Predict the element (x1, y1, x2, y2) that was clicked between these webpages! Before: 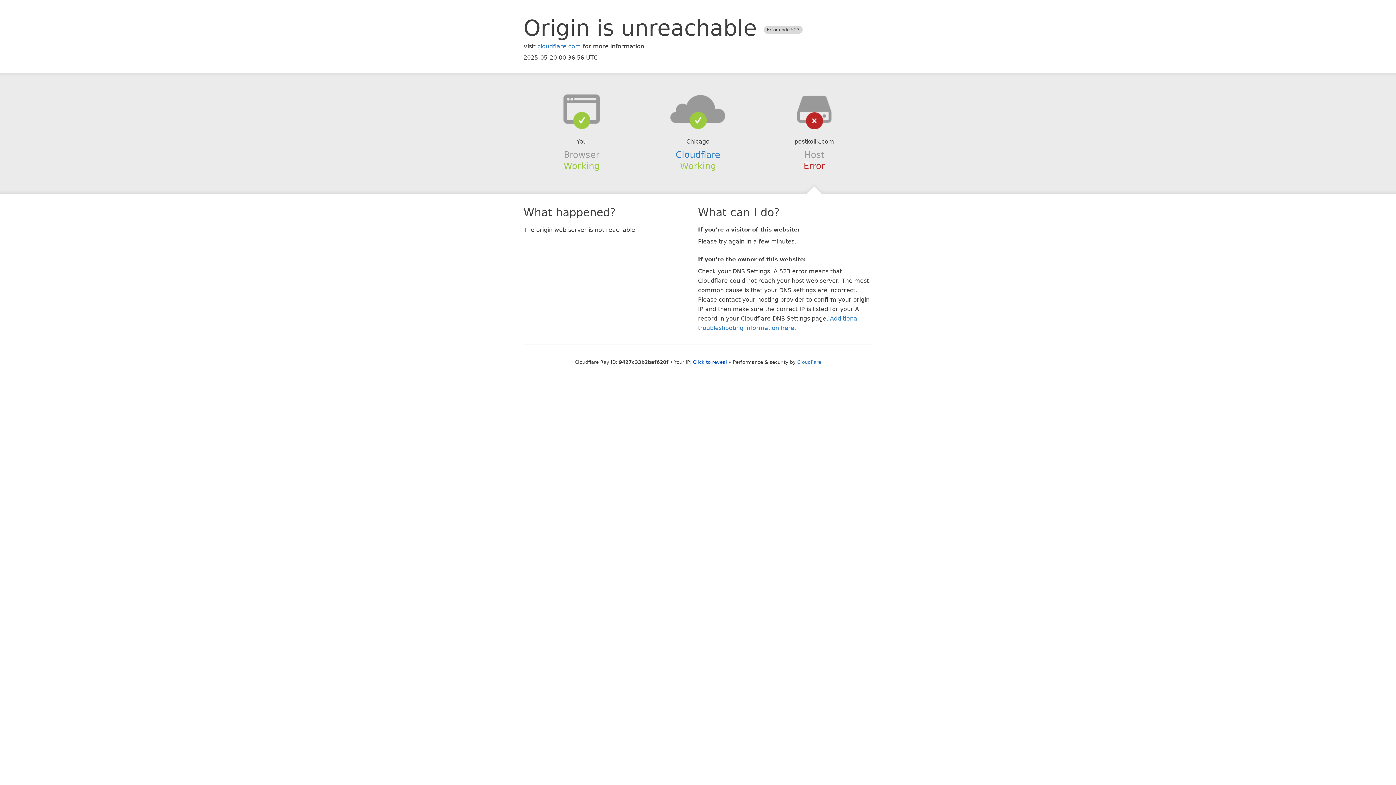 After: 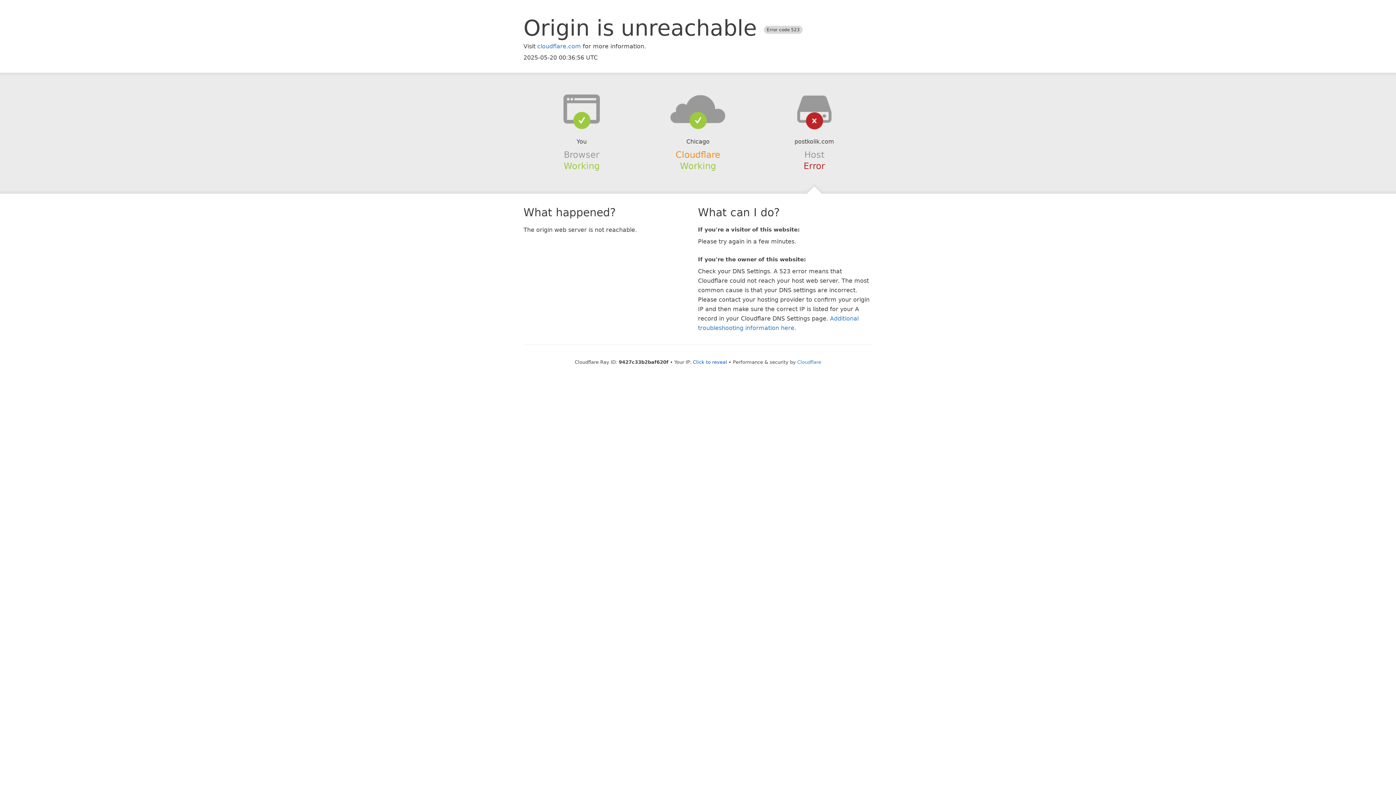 Action: label: Cloudflare bbox: (675, 149, 720, 159)